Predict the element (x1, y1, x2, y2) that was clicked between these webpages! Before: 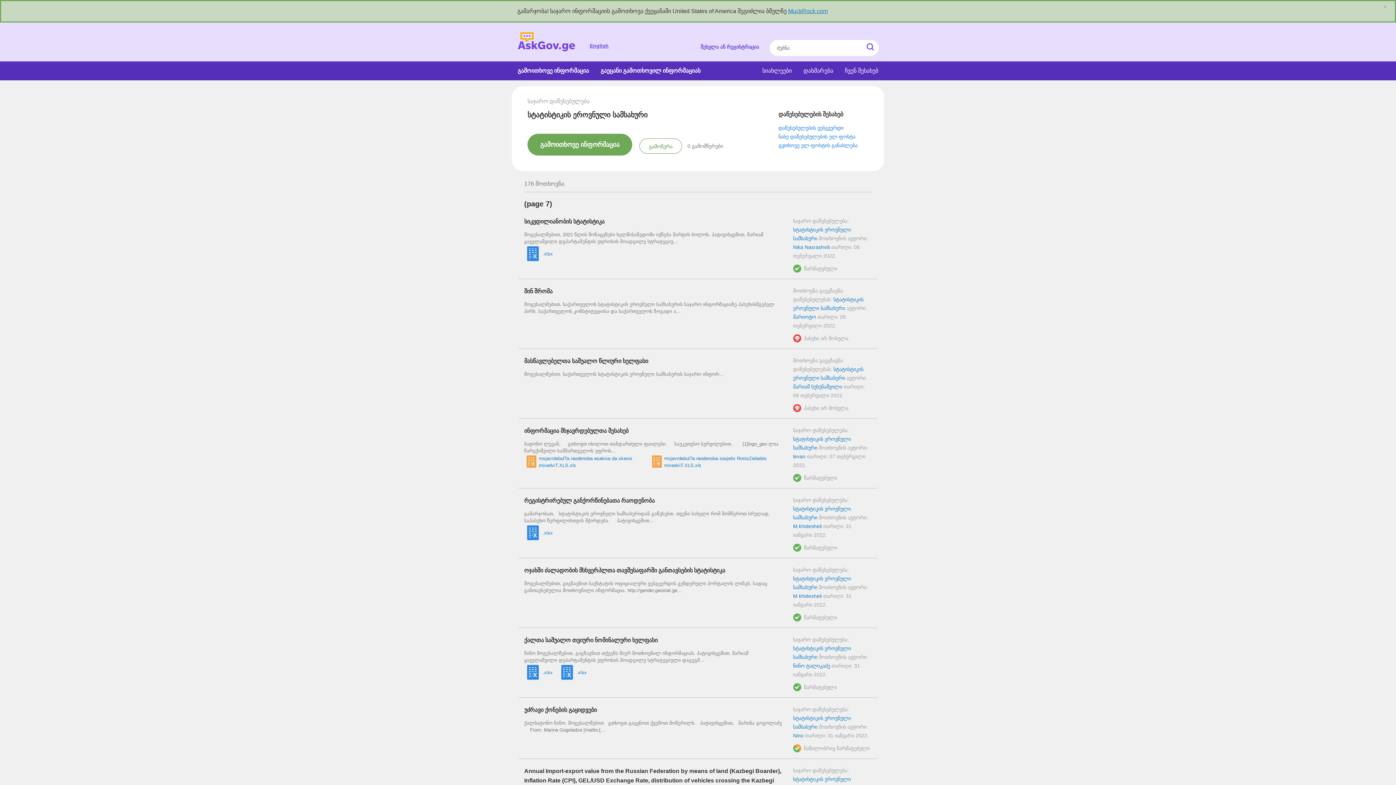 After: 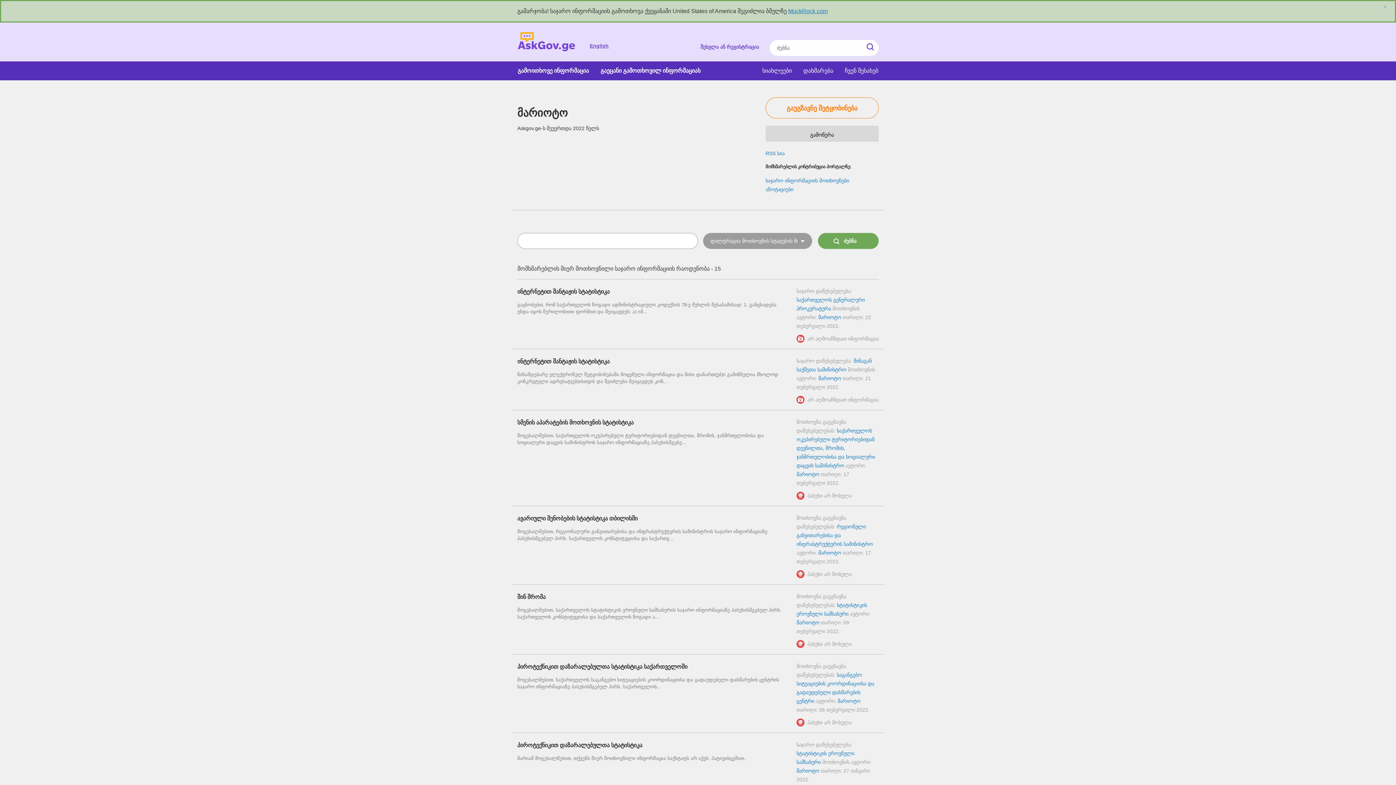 Action: label: მარიოტო bbox: (793, 314, 816, 319)